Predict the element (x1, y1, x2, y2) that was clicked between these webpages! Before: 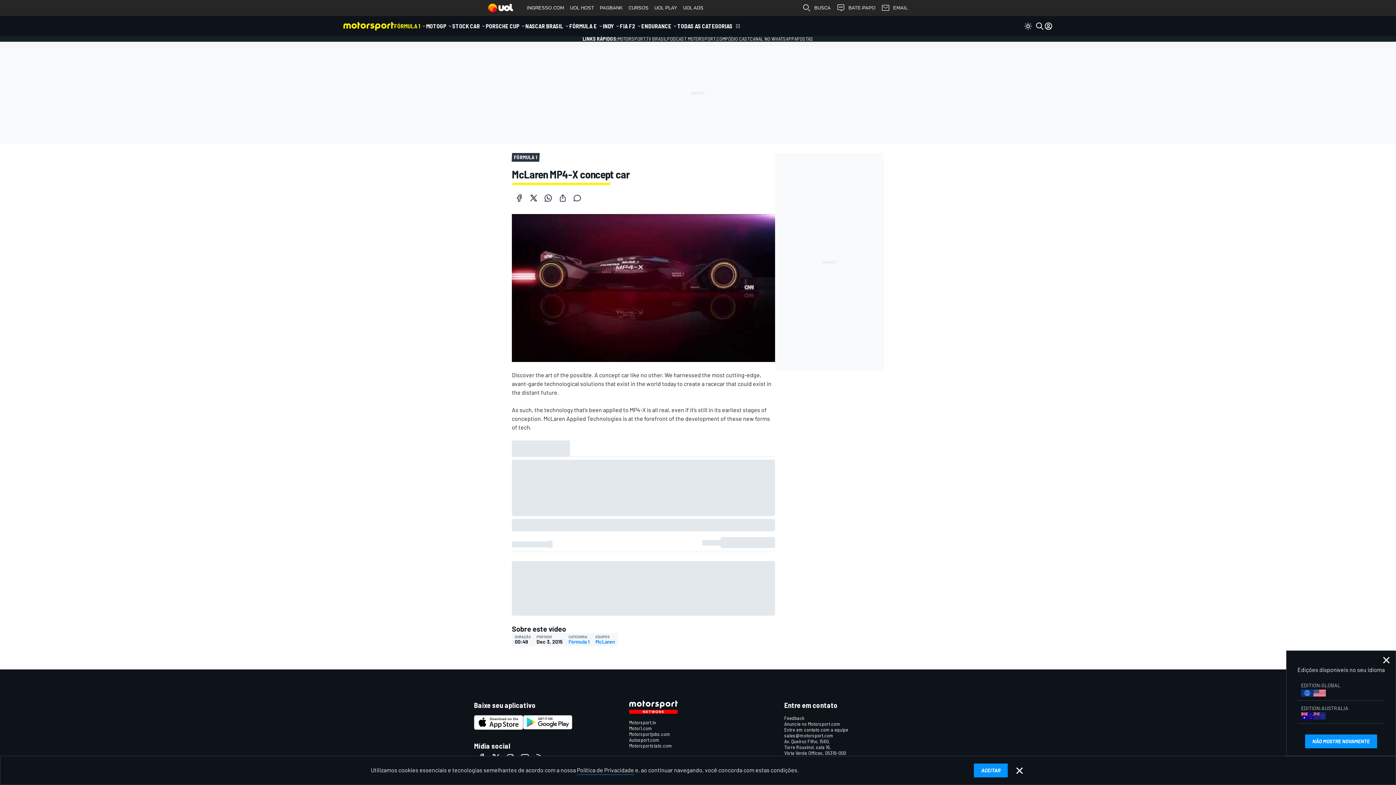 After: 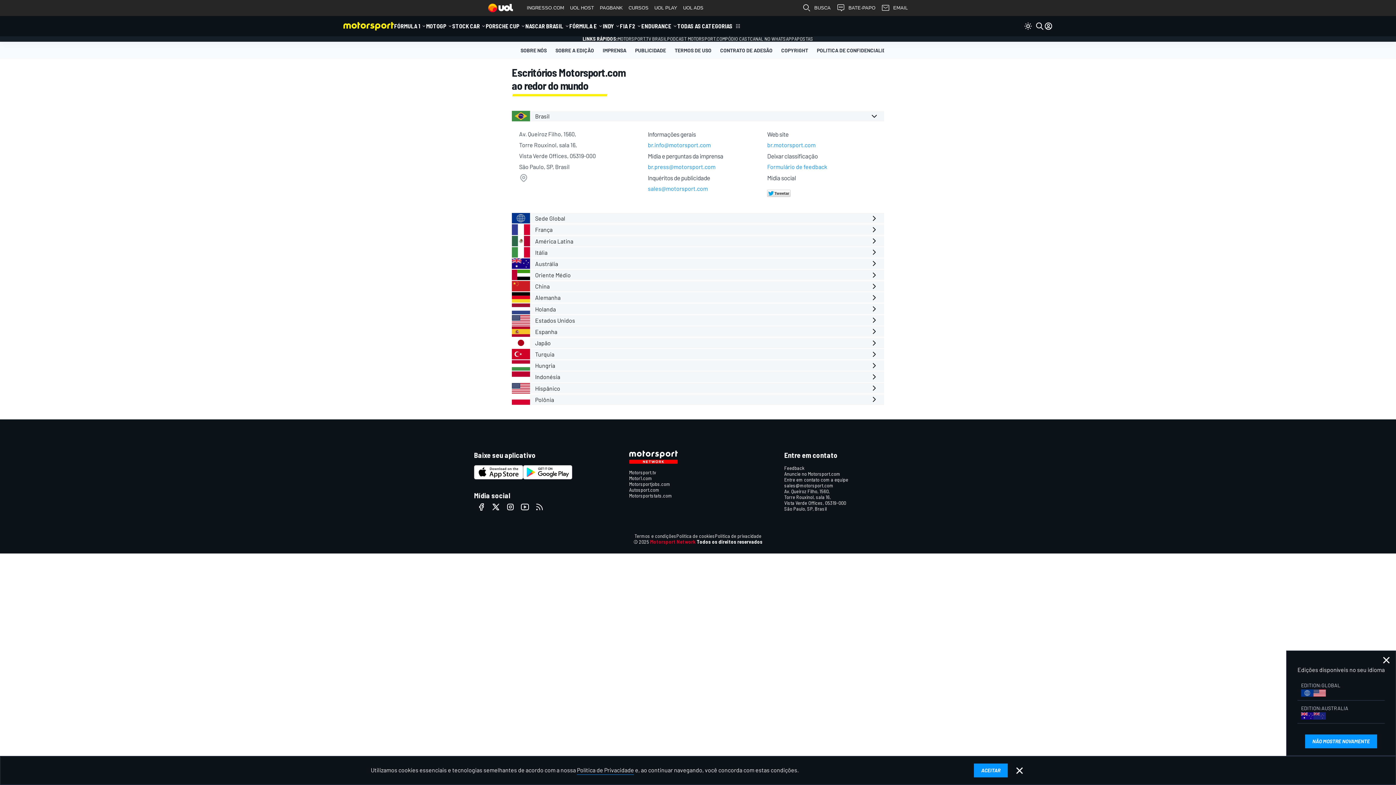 Action: bbox: (784, 727, 848, 733) label: Entre em contato com a equipe